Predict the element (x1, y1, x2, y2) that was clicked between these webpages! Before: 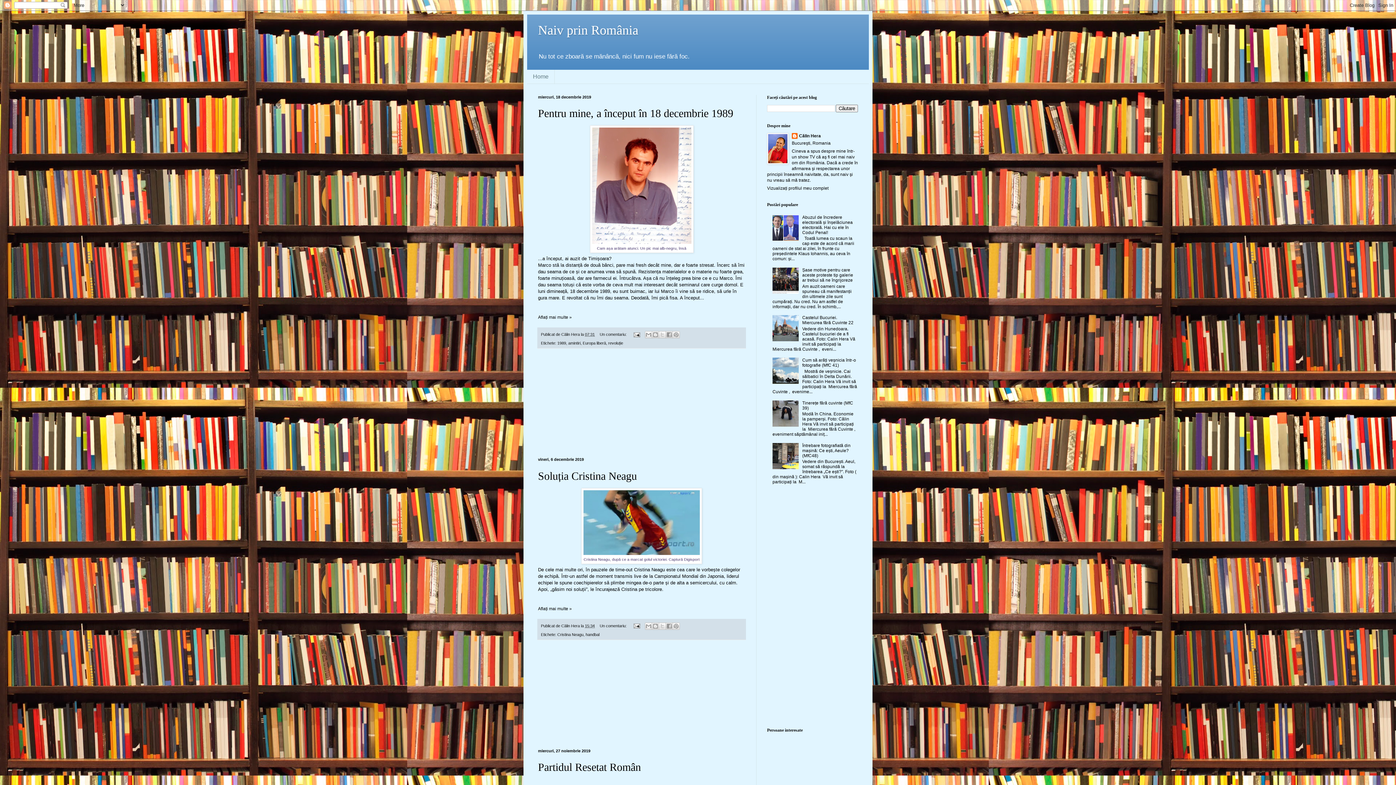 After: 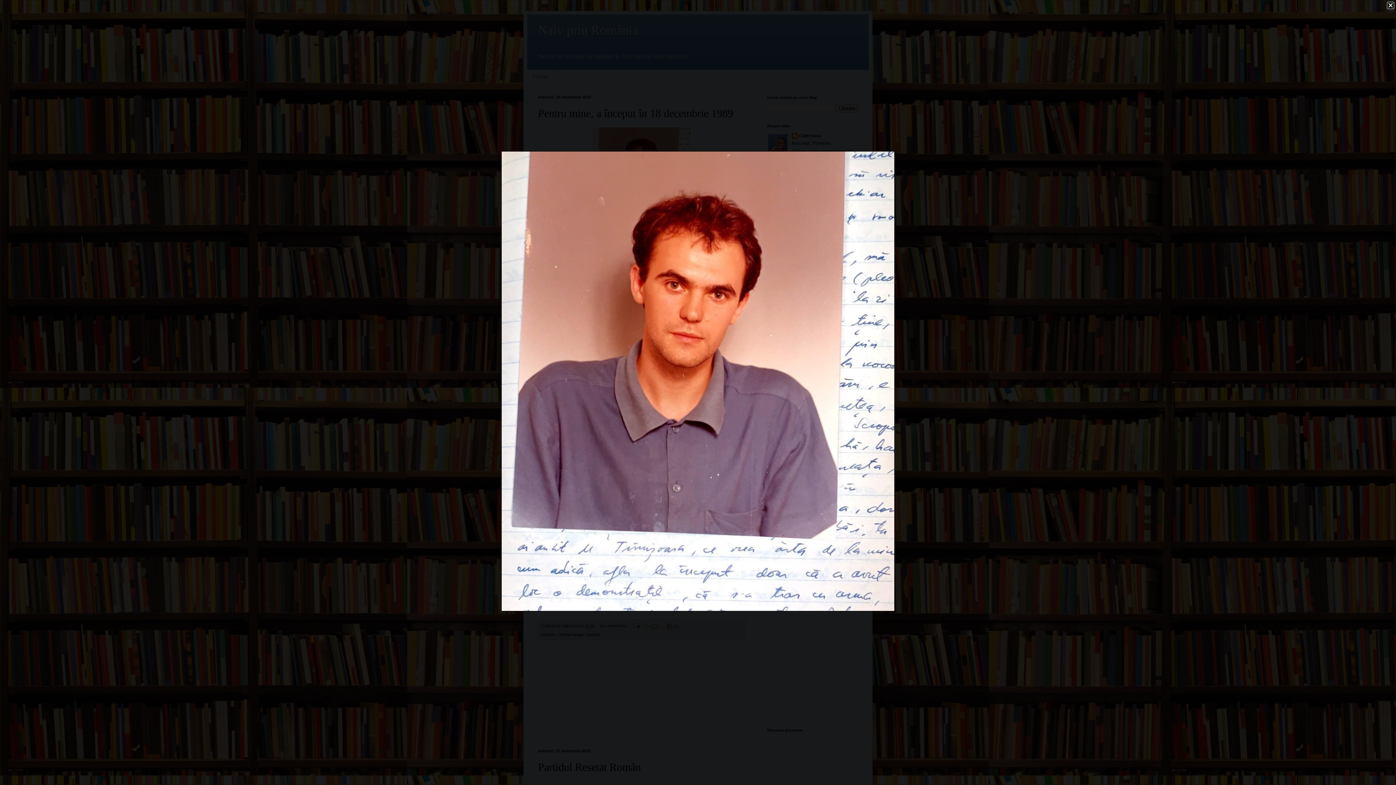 Action: bbox: (592, 239, 691, 245)